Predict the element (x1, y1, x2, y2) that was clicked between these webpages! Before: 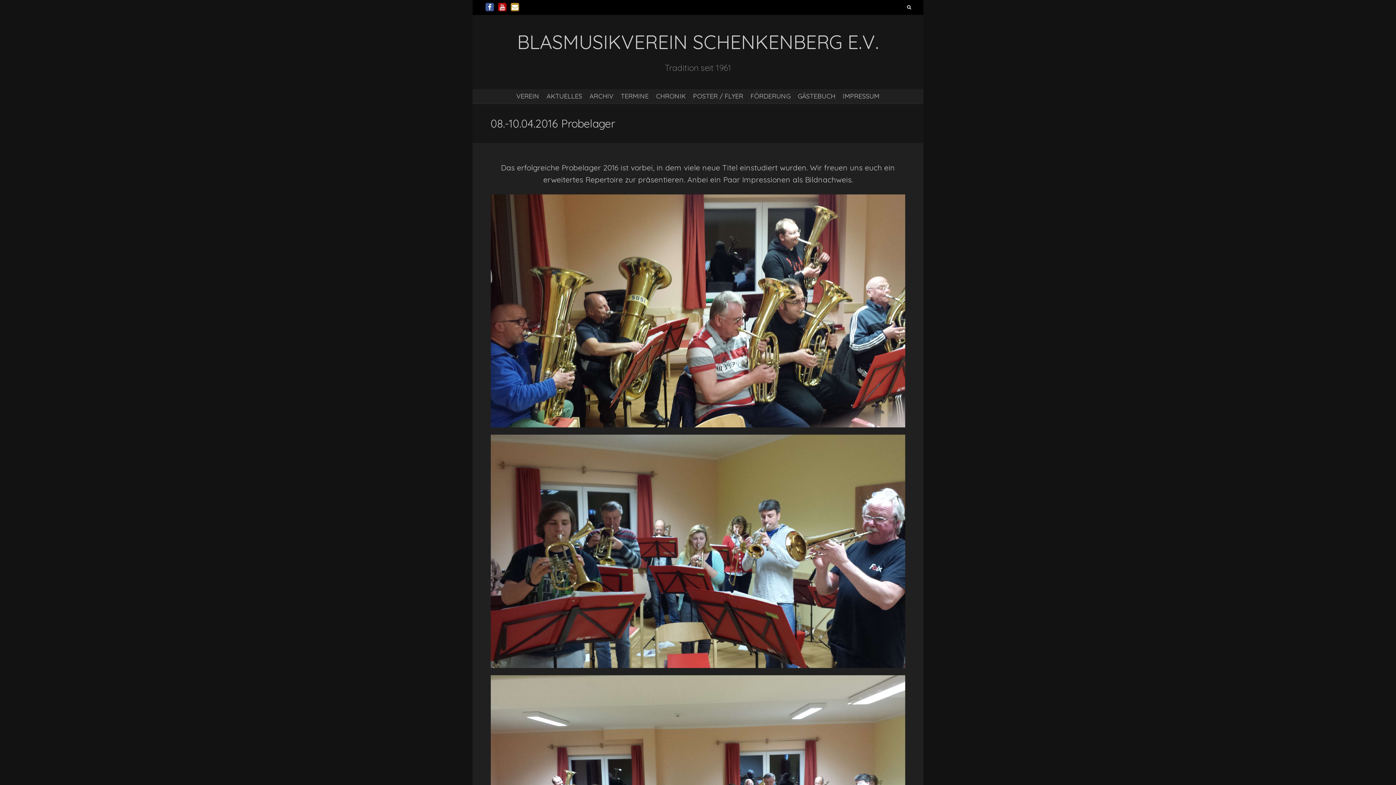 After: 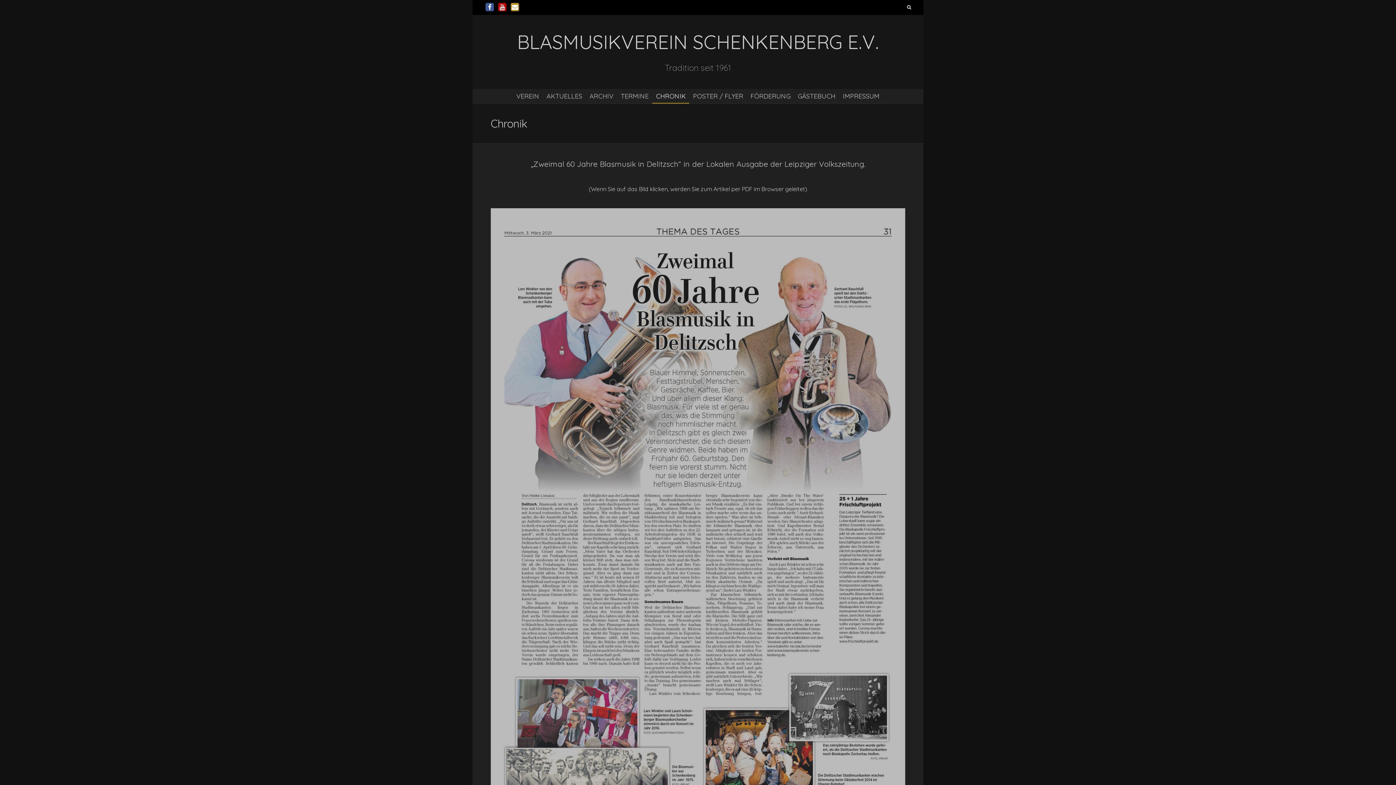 Action: bbox: (652, 88, 689, 102) label: CHRONIK